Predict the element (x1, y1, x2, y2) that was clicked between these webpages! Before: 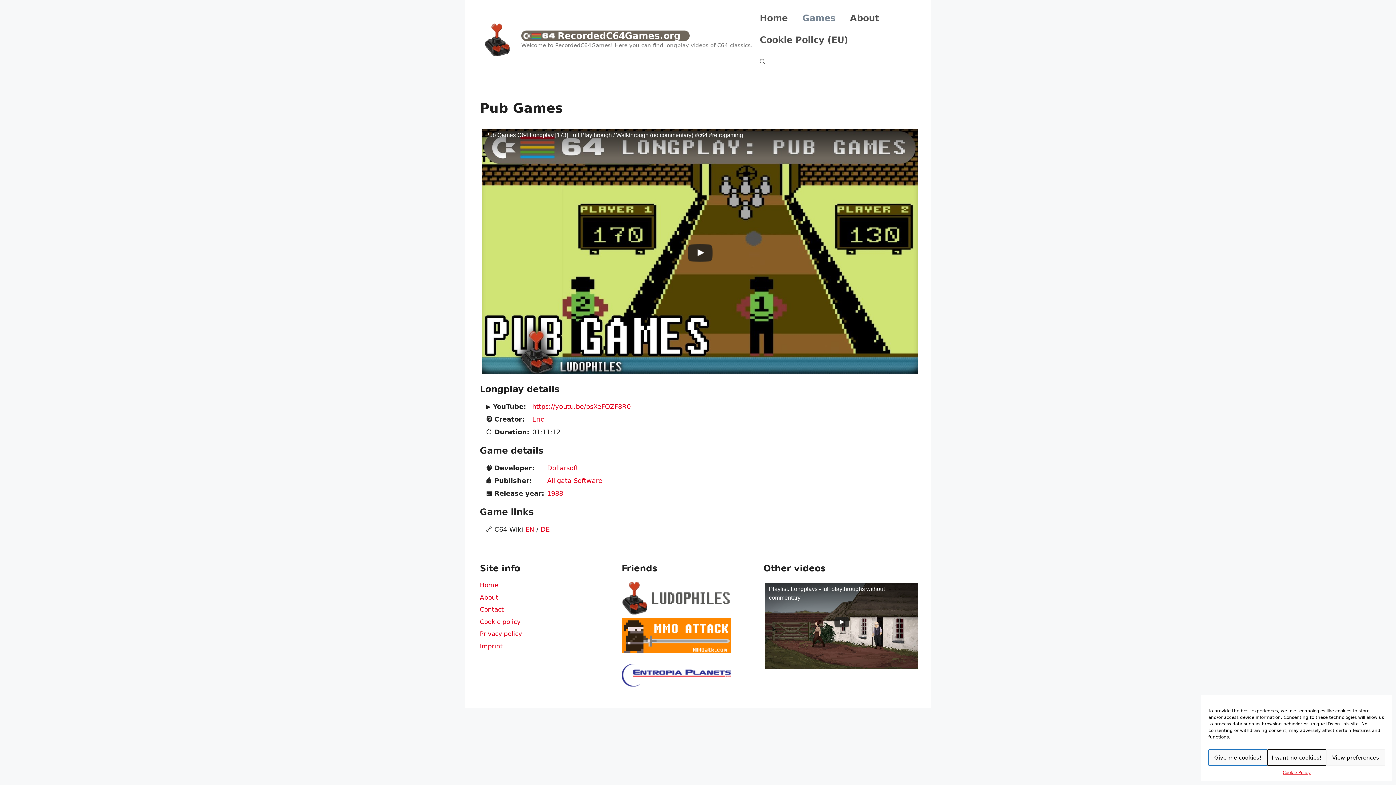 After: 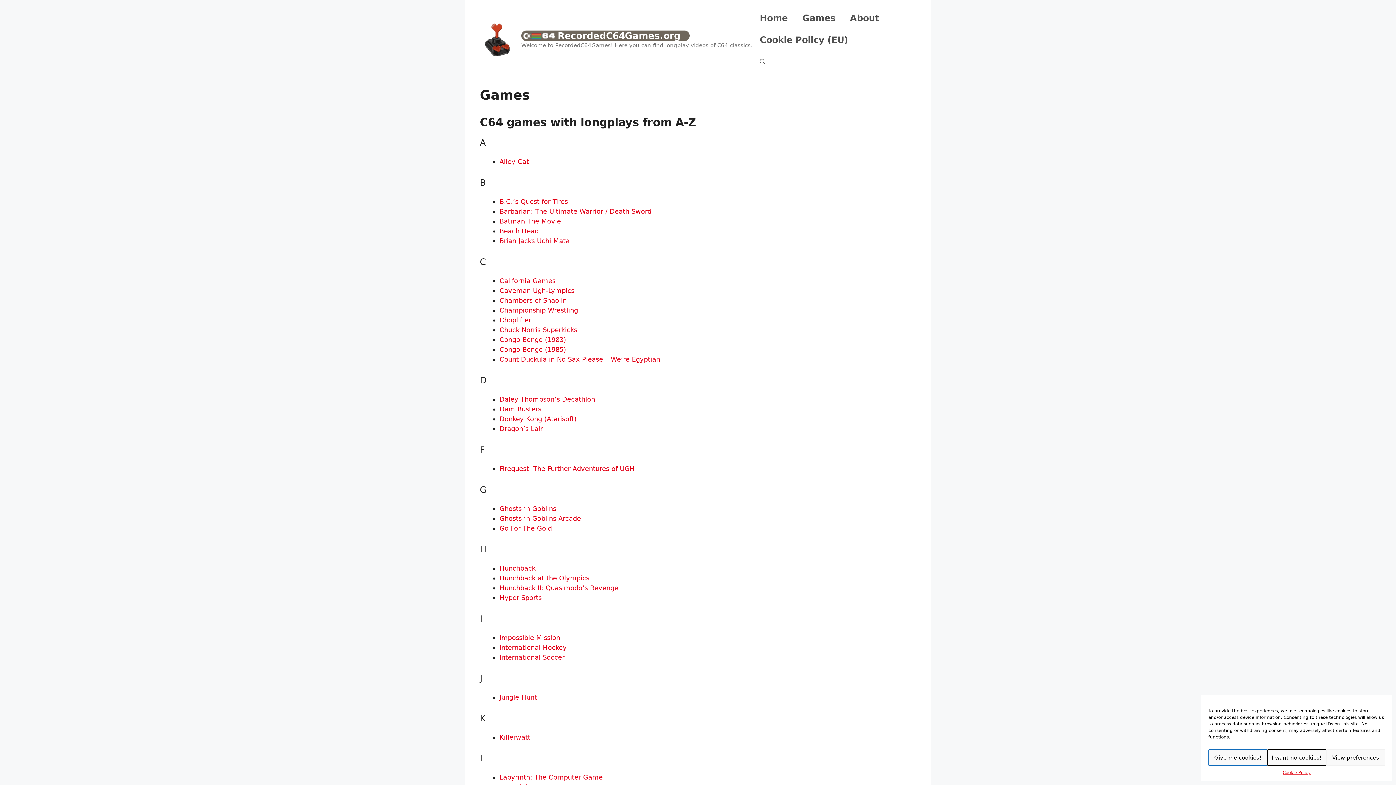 Action: label: Games bbox: (795, 7, 842, 29)